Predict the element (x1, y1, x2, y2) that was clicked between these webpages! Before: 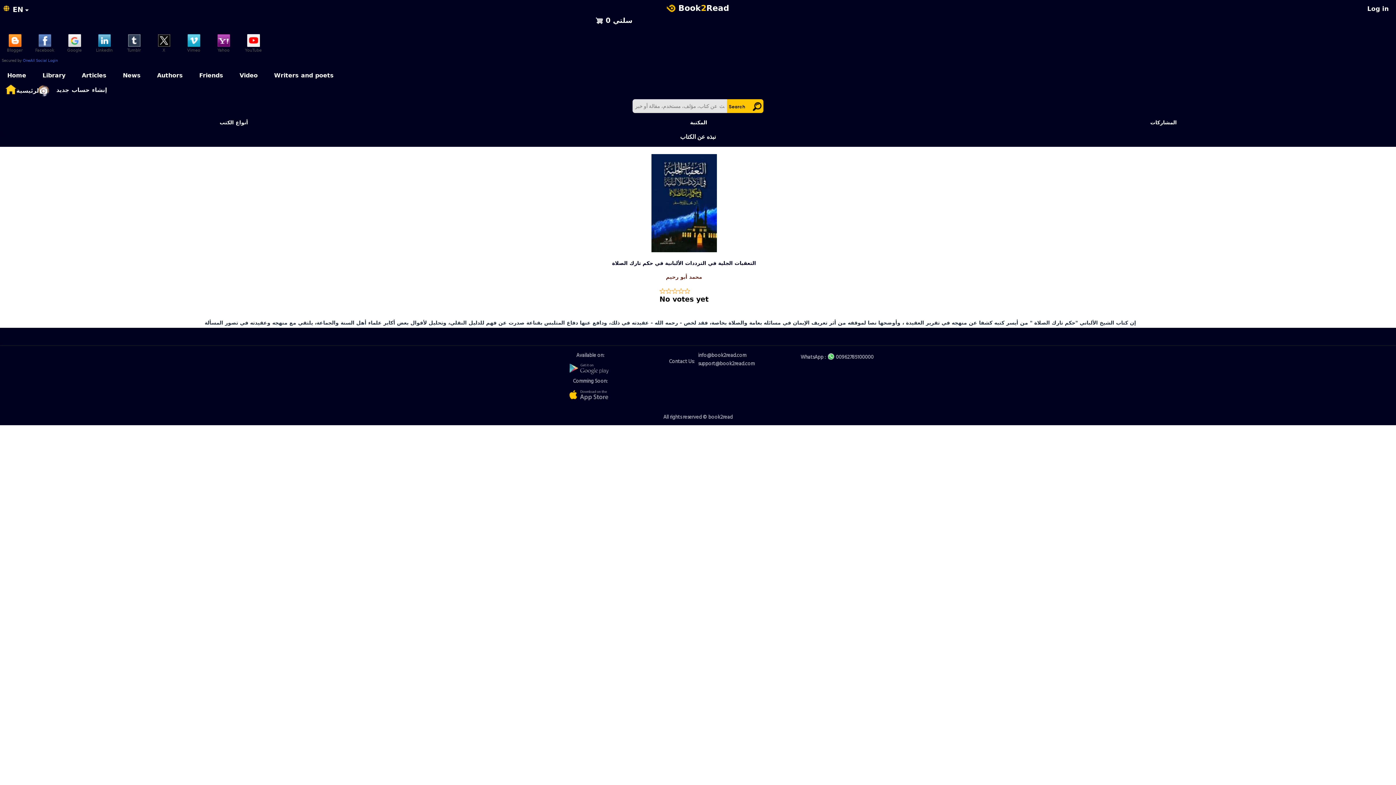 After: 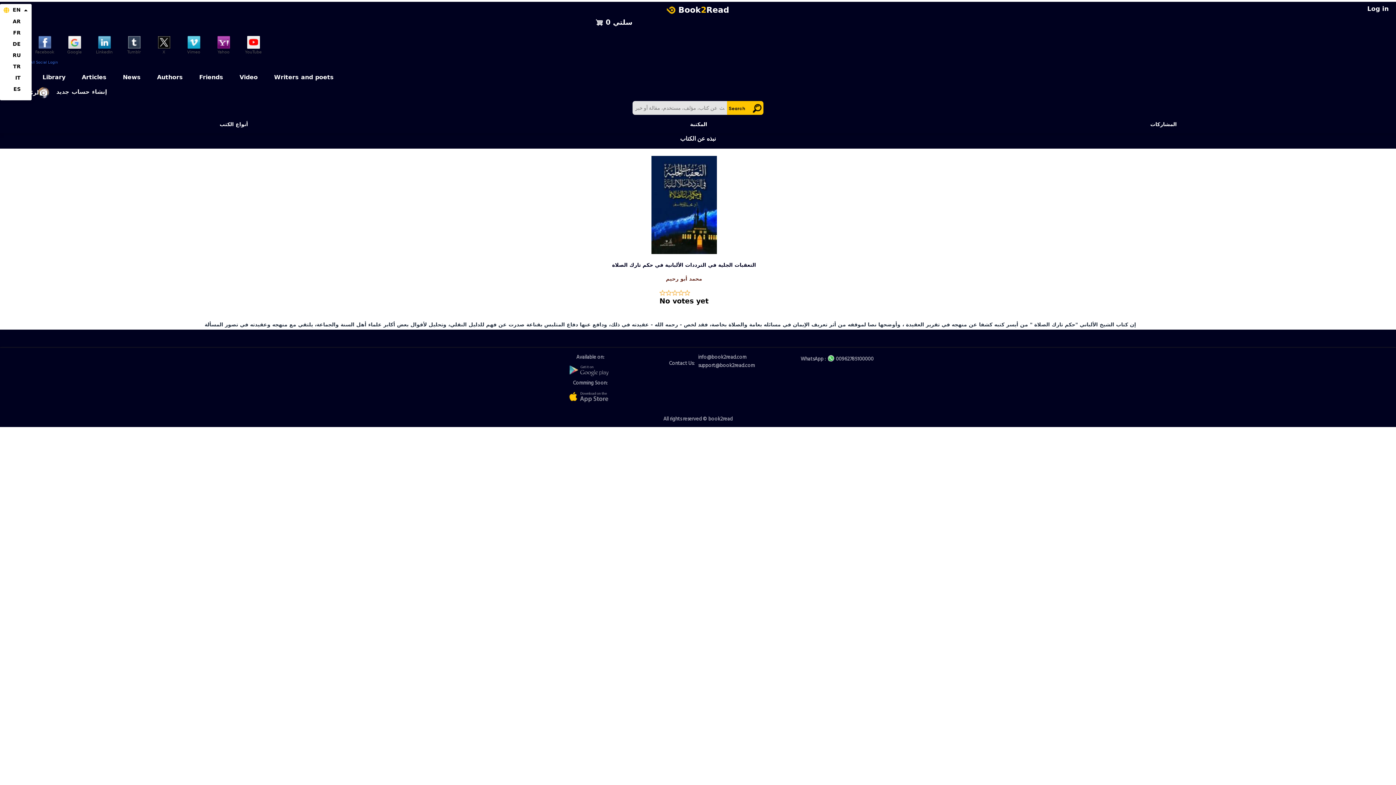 Action: bbox: (20, 2, 34, 21) label: List additional actions